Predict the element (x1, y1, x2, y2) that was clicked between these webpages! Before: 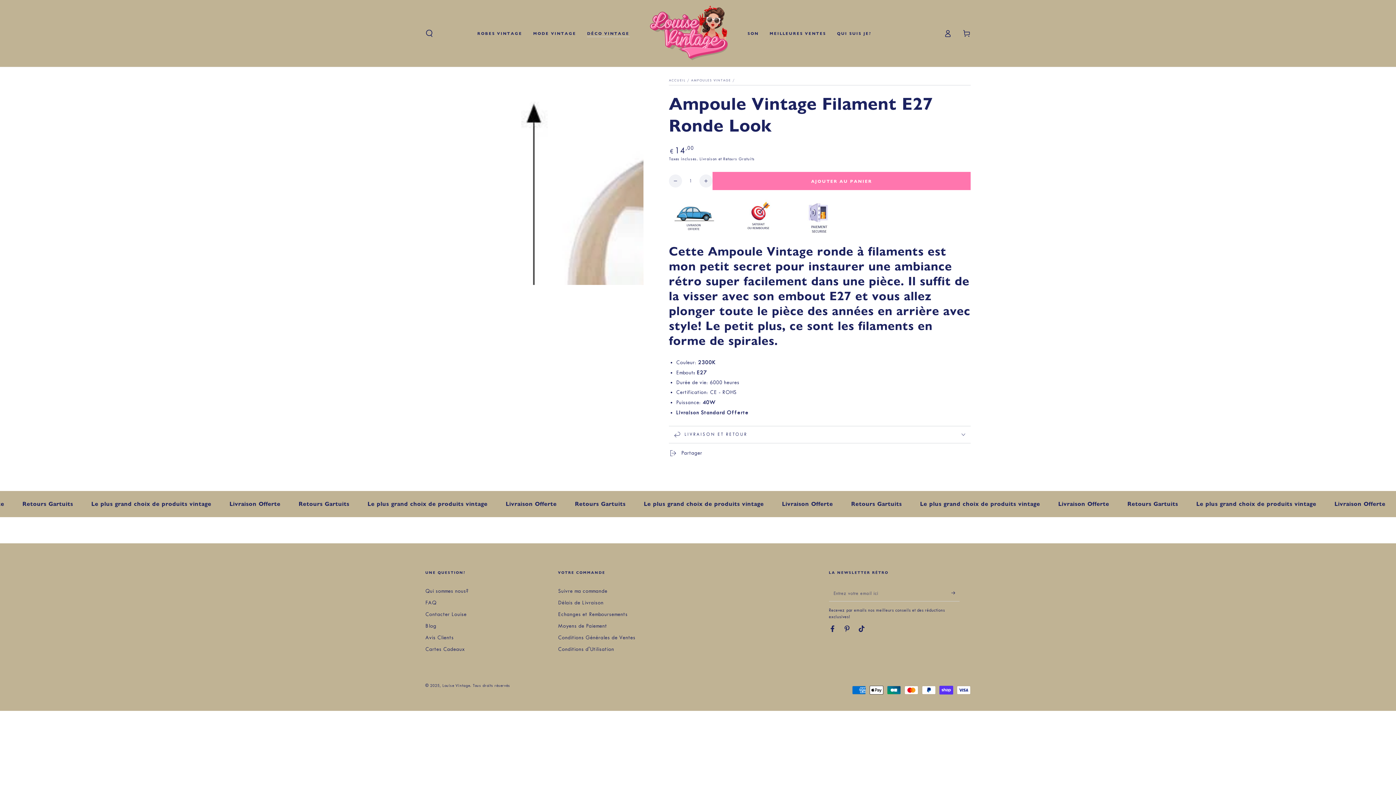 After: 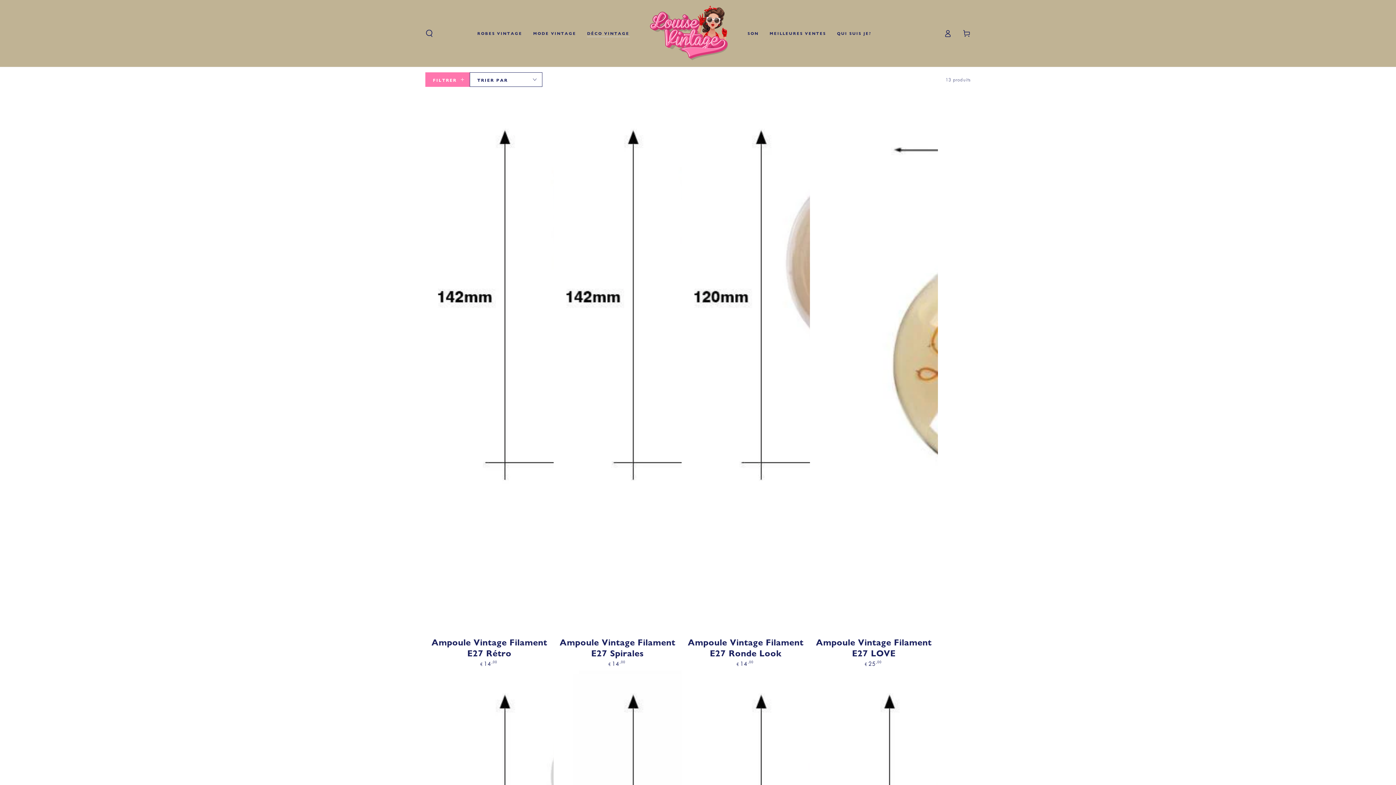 Action: label: AMPOULES VINTAGE bbox: (691, 78, 731, 82)